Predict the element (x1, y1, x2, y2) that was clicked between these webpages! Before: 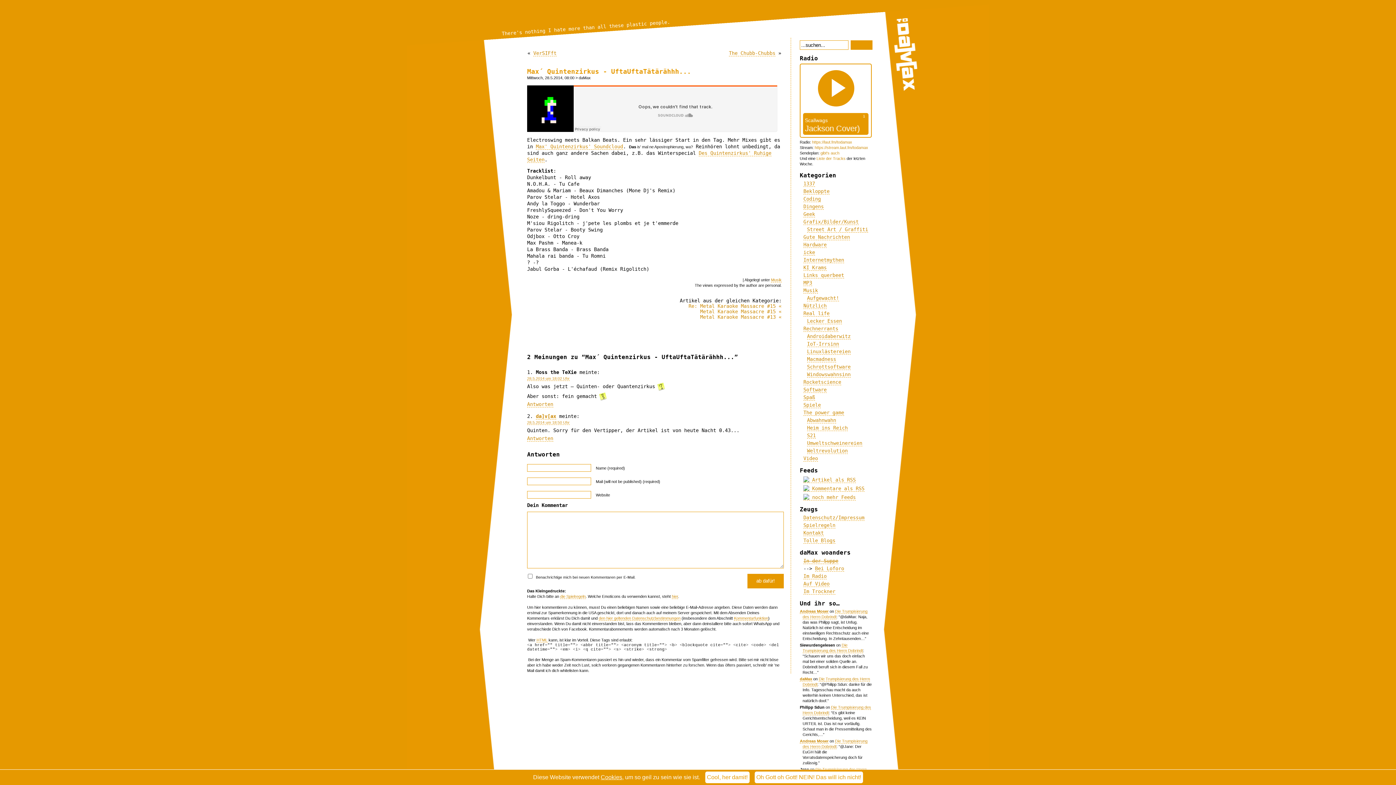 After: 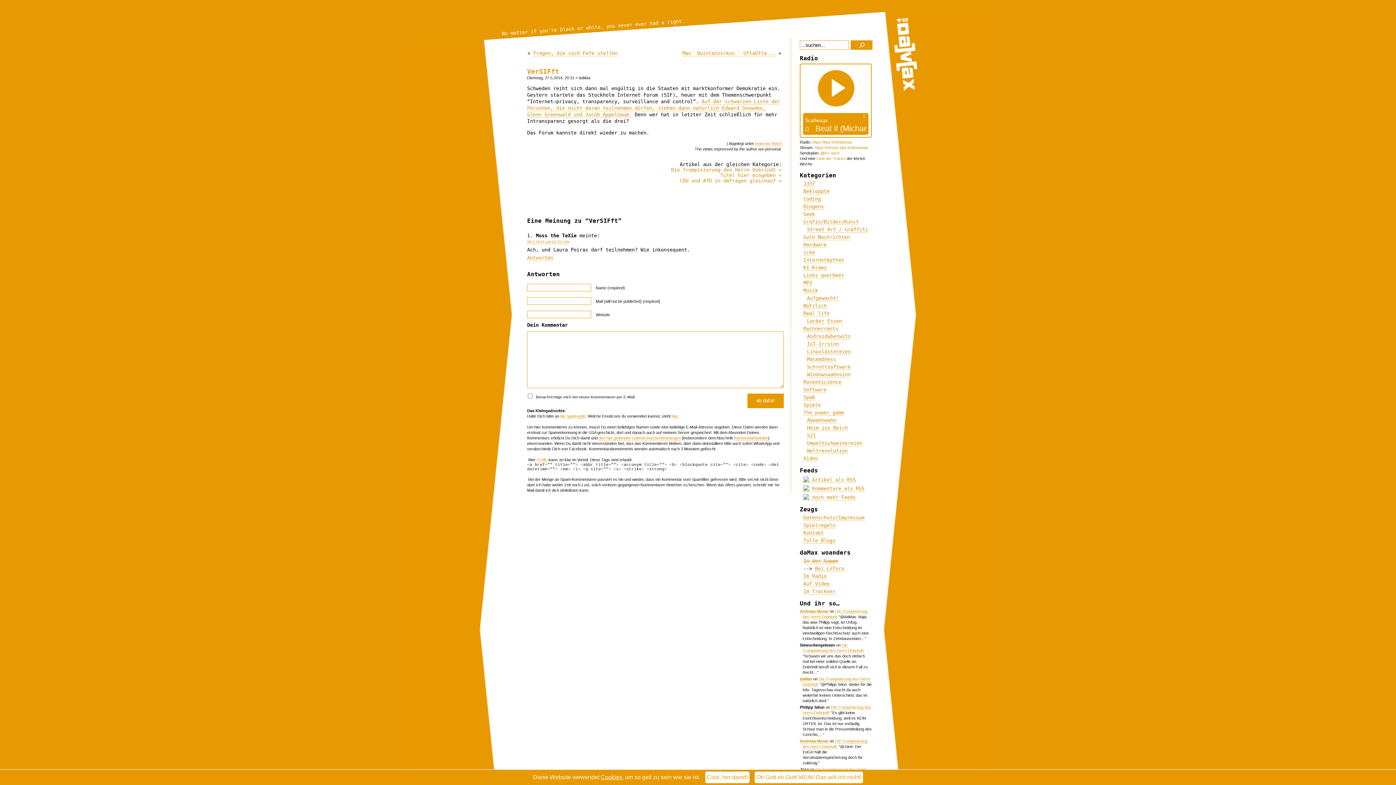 Action: bbox: (533, 50, 556, 56) label: VerSIFft